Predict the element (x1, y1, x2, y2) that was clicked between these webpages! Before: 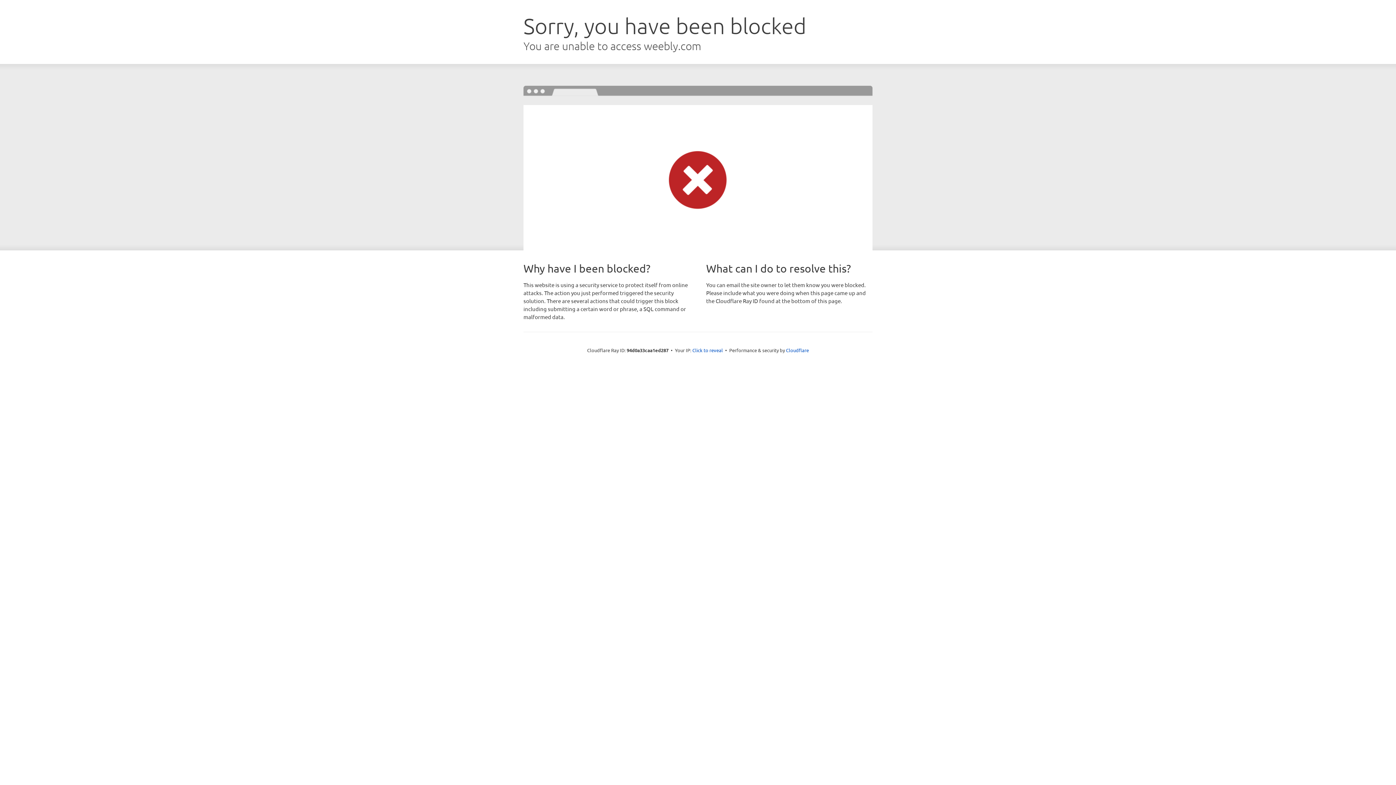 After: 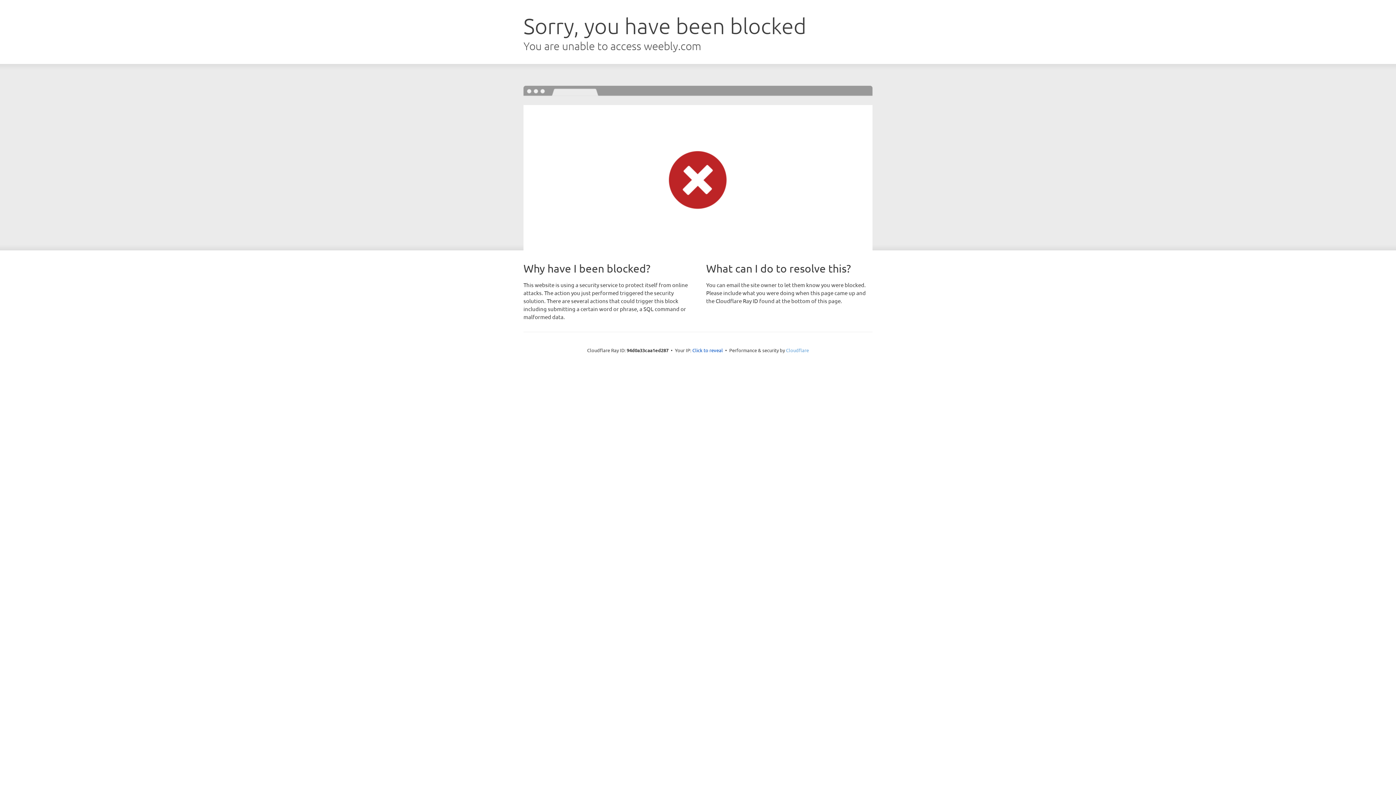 Action: bbox: (786, 347, 809, 353) label: Cloudflare